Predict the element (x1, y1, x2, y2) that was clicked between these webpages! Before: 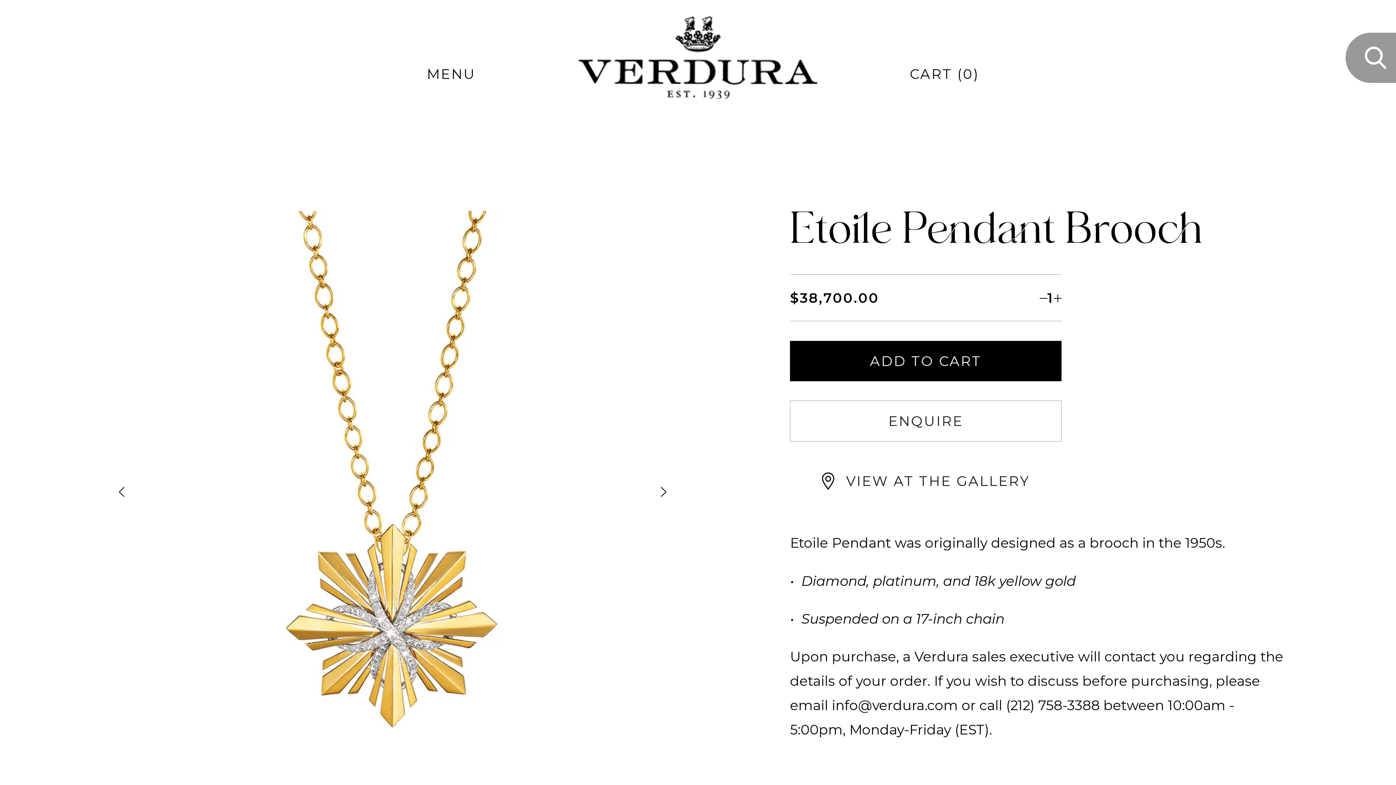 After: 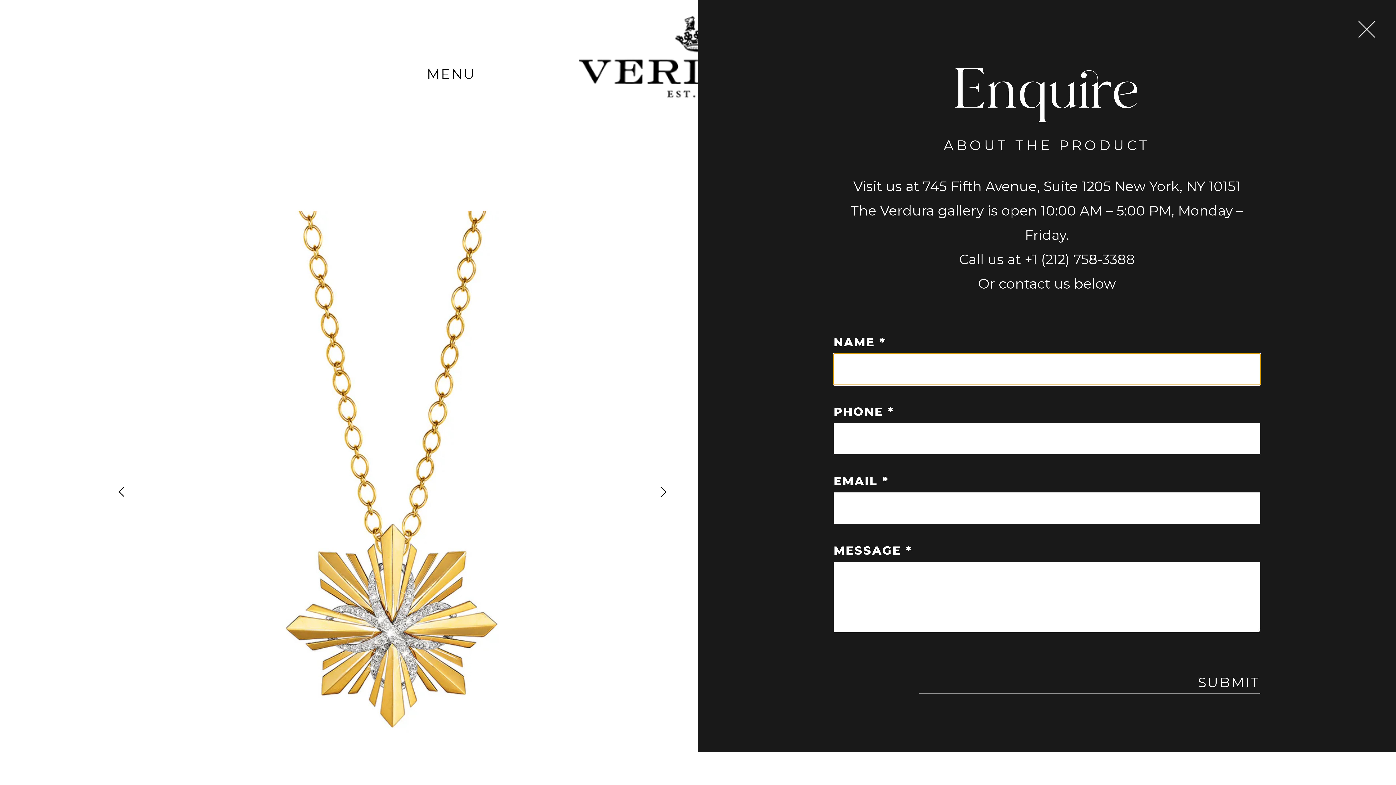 Action: bbox: (790, 400, 1061, 441) label: Enquire about Etoile Pendant Brooch